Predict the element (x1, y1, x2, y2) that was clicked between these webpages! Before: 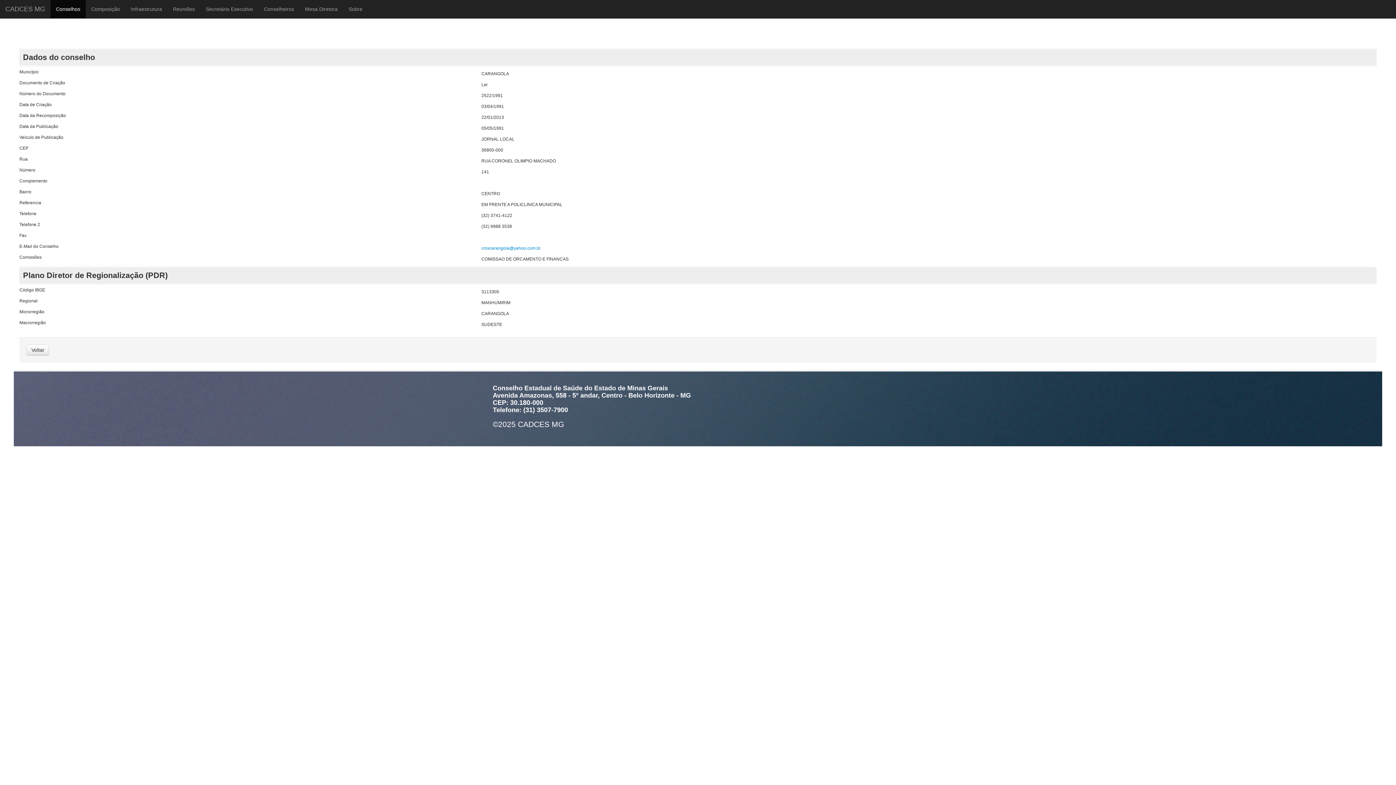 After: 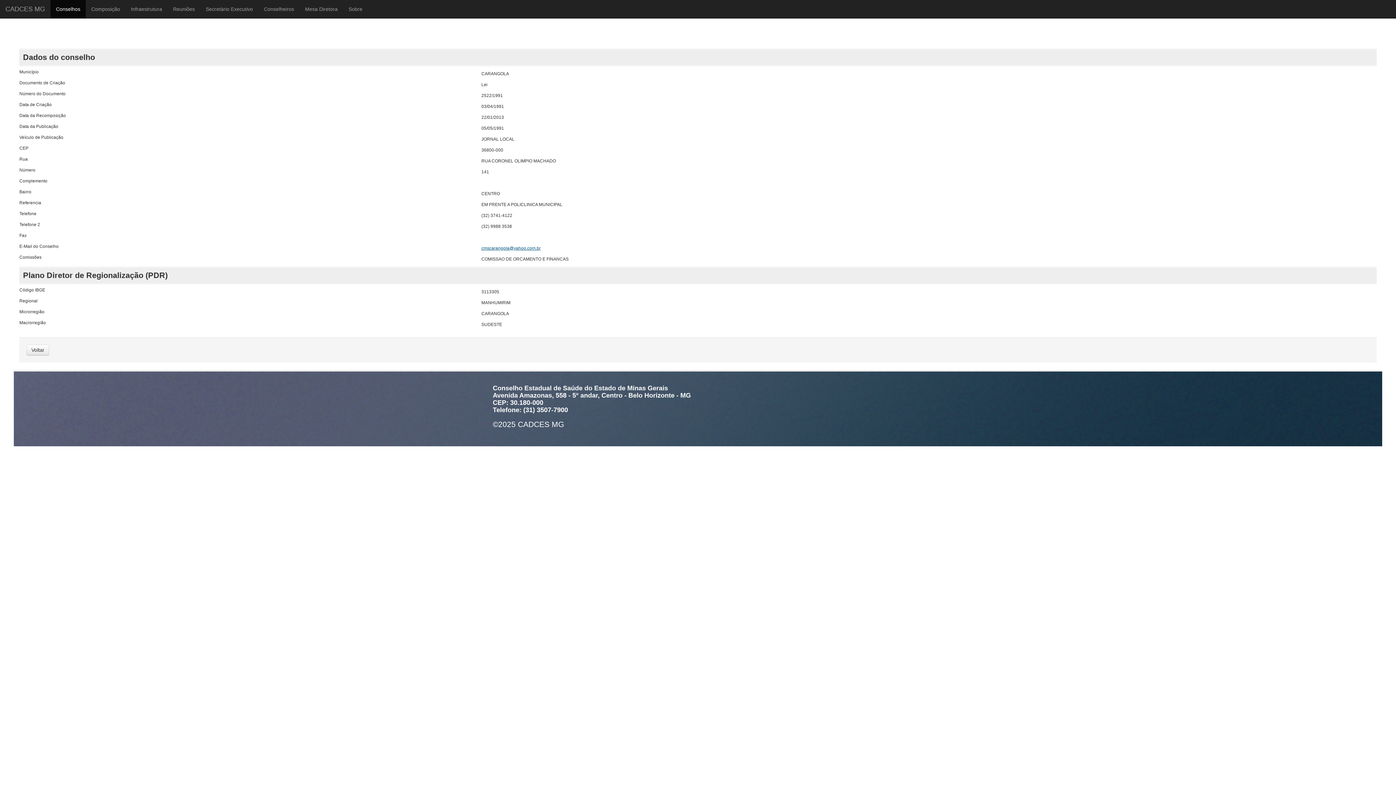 Action: label: cmscarangola@yahoo.com.br bbox: (481, 245, 540, 251)